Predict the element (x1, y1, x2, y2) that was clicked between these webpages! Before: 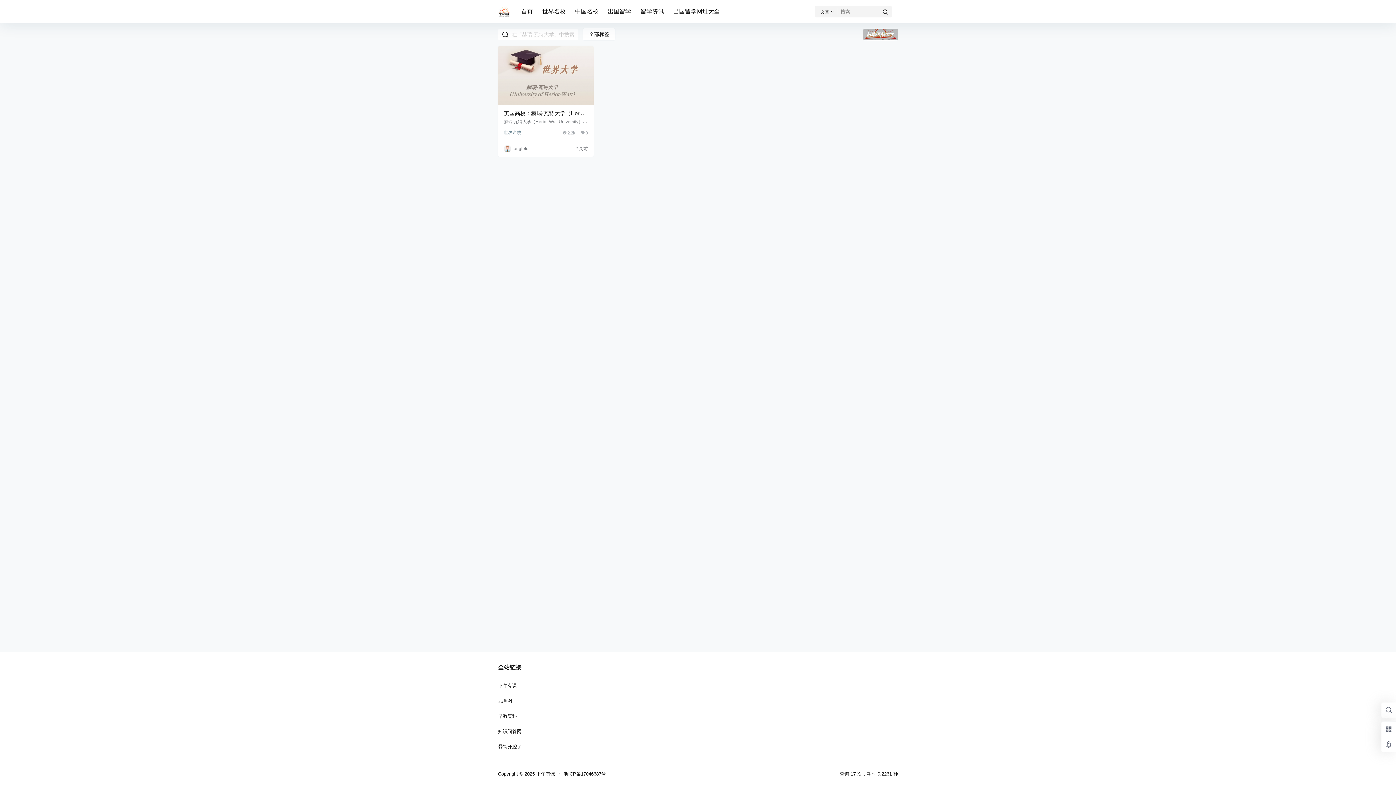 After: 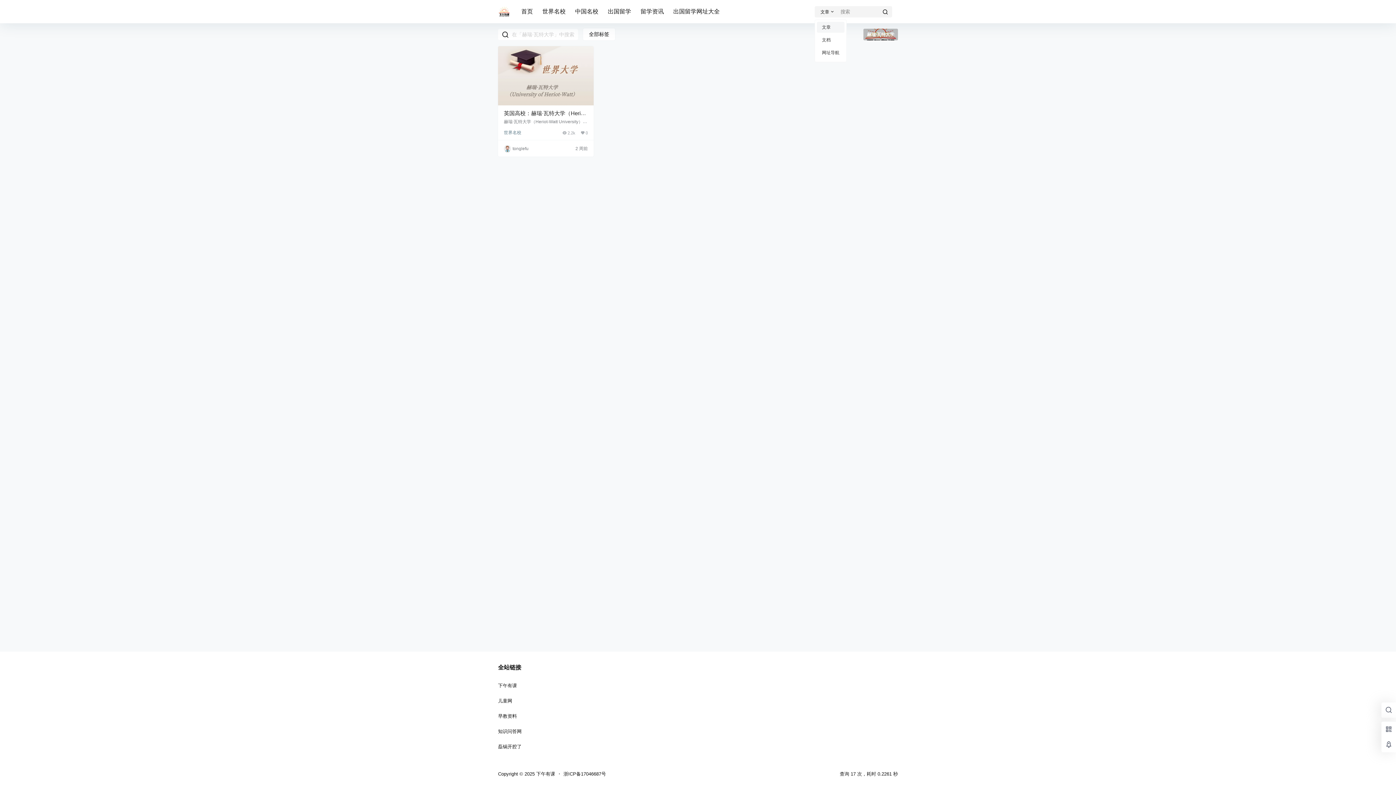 Action: label: 文章 bbox: (814, 8, 837, 15)